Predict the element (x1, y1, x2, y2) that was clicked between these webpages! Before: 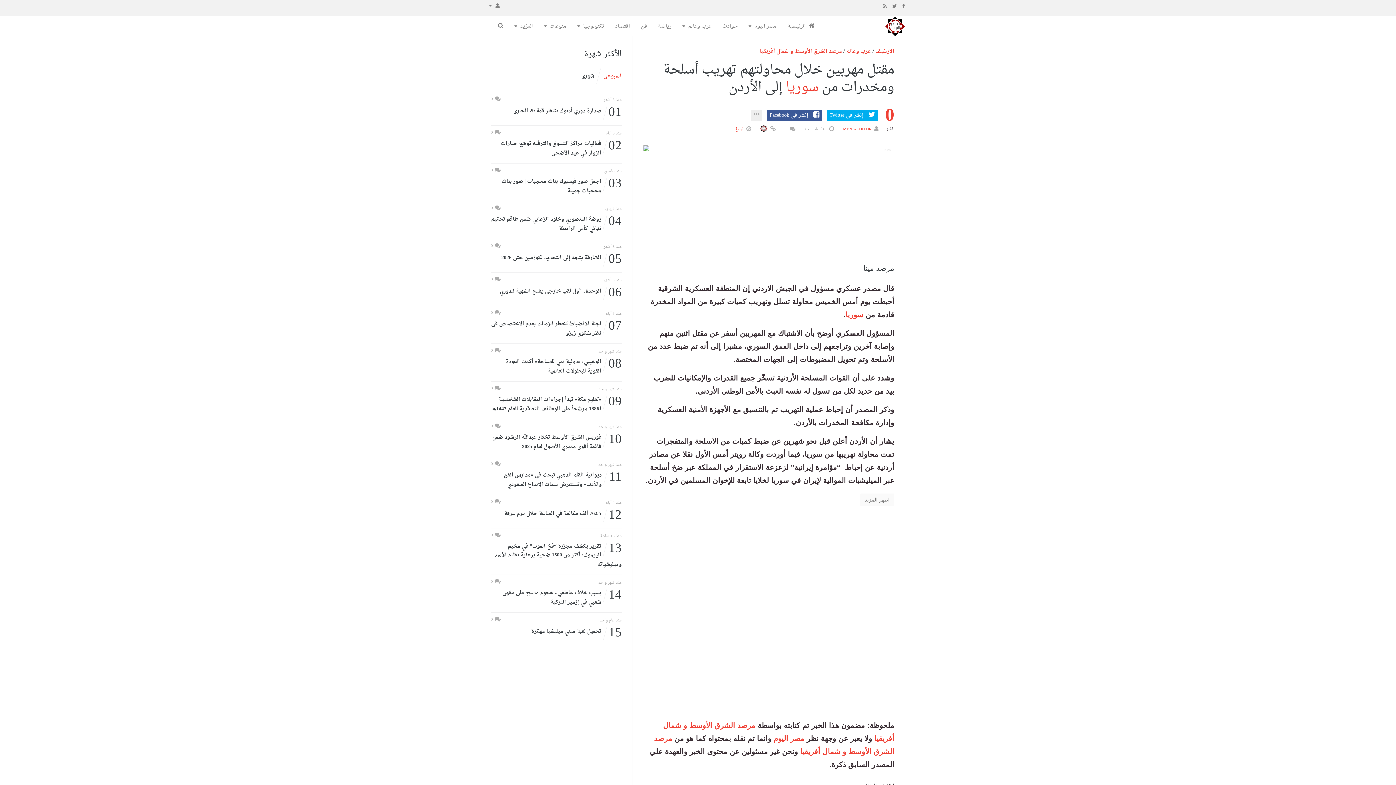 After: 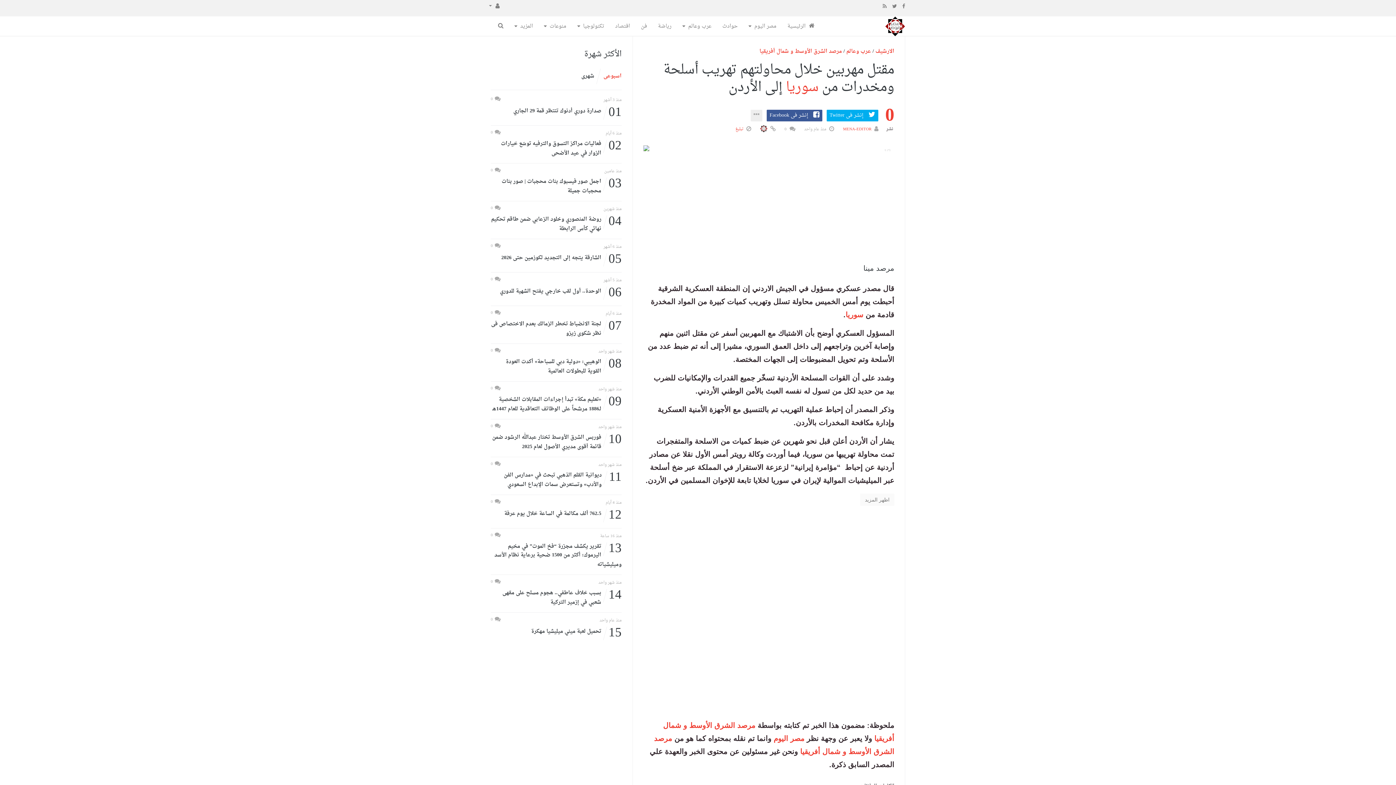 Action: bbox: (603, 71, 621, 81) label: اسبوعى